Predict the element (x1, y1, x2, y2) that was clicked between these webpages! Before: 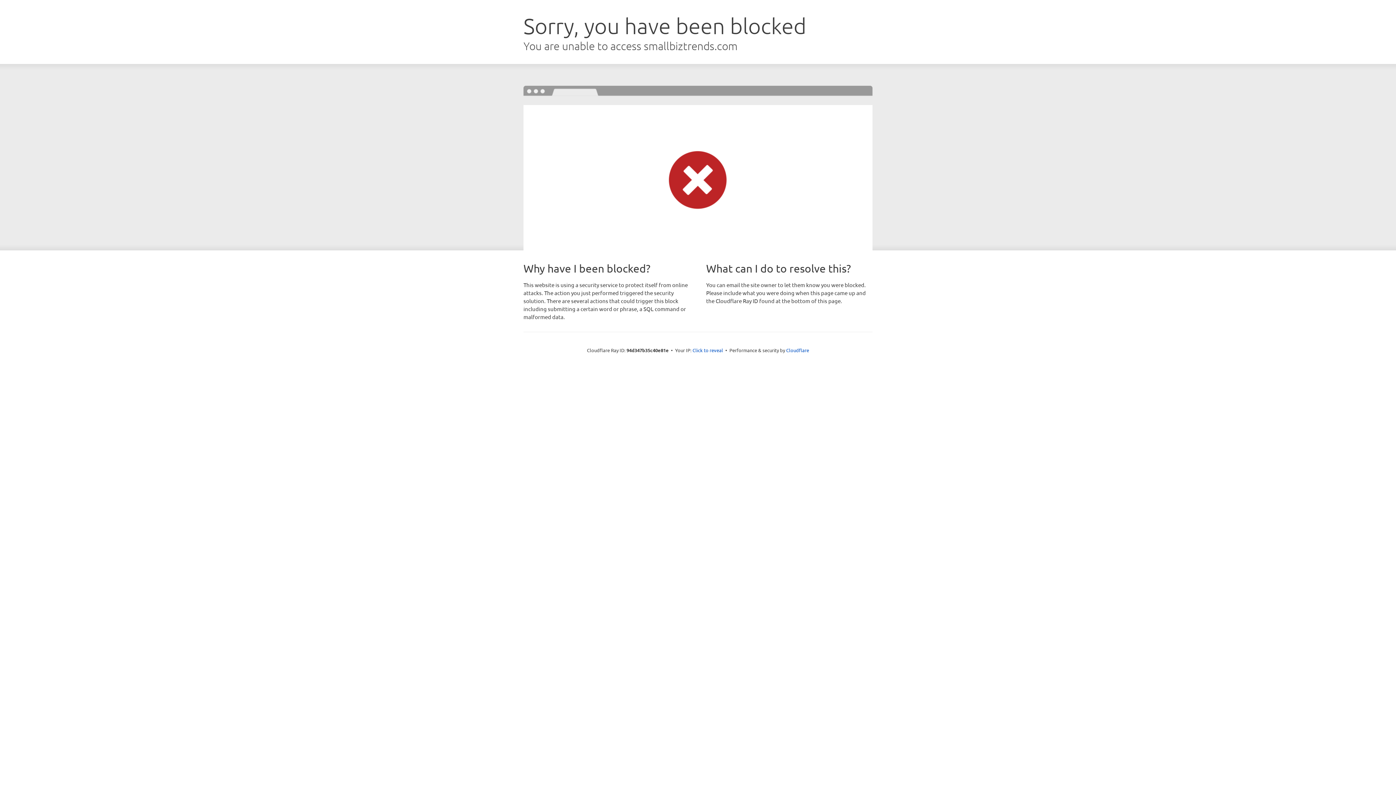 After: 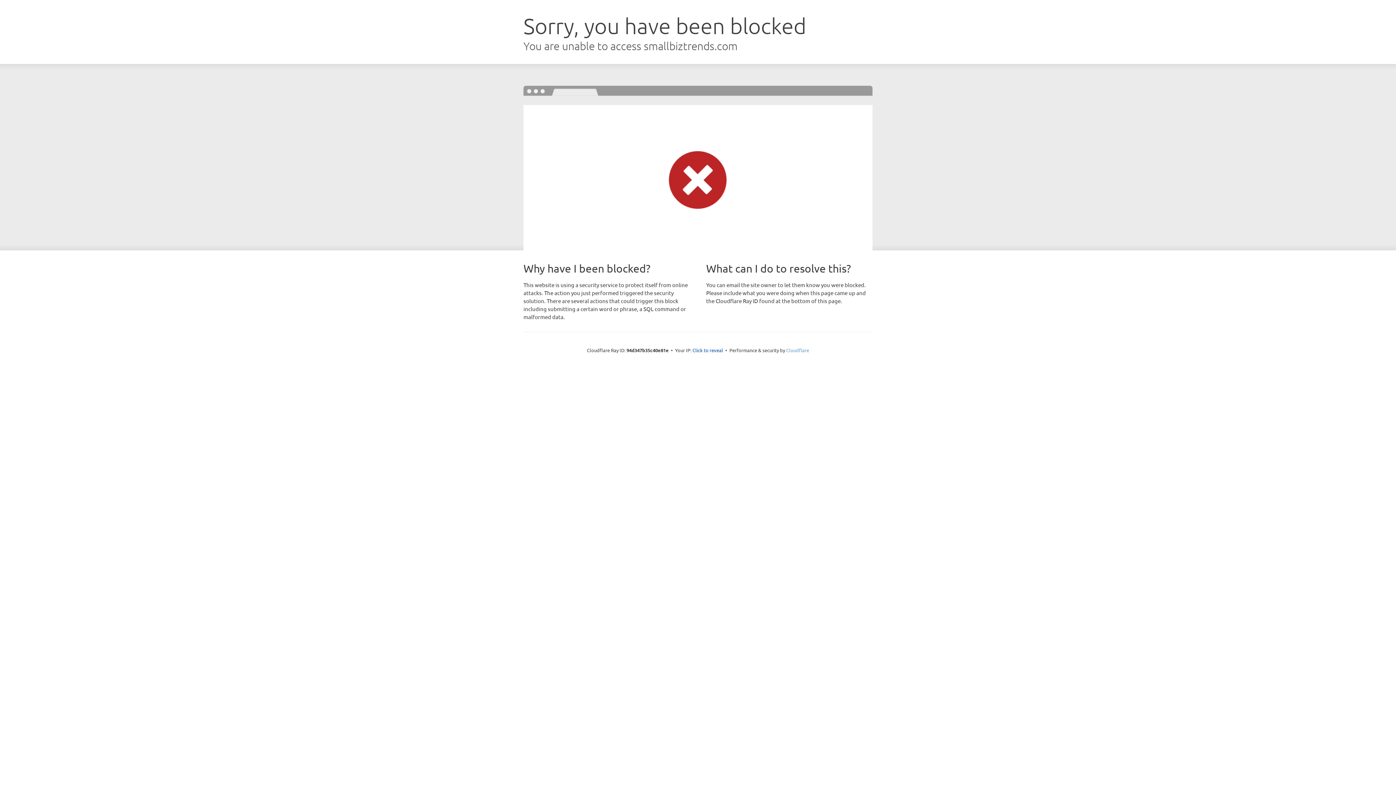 Action: label: Cloudflare bbox: (786, 347, 809, 353)